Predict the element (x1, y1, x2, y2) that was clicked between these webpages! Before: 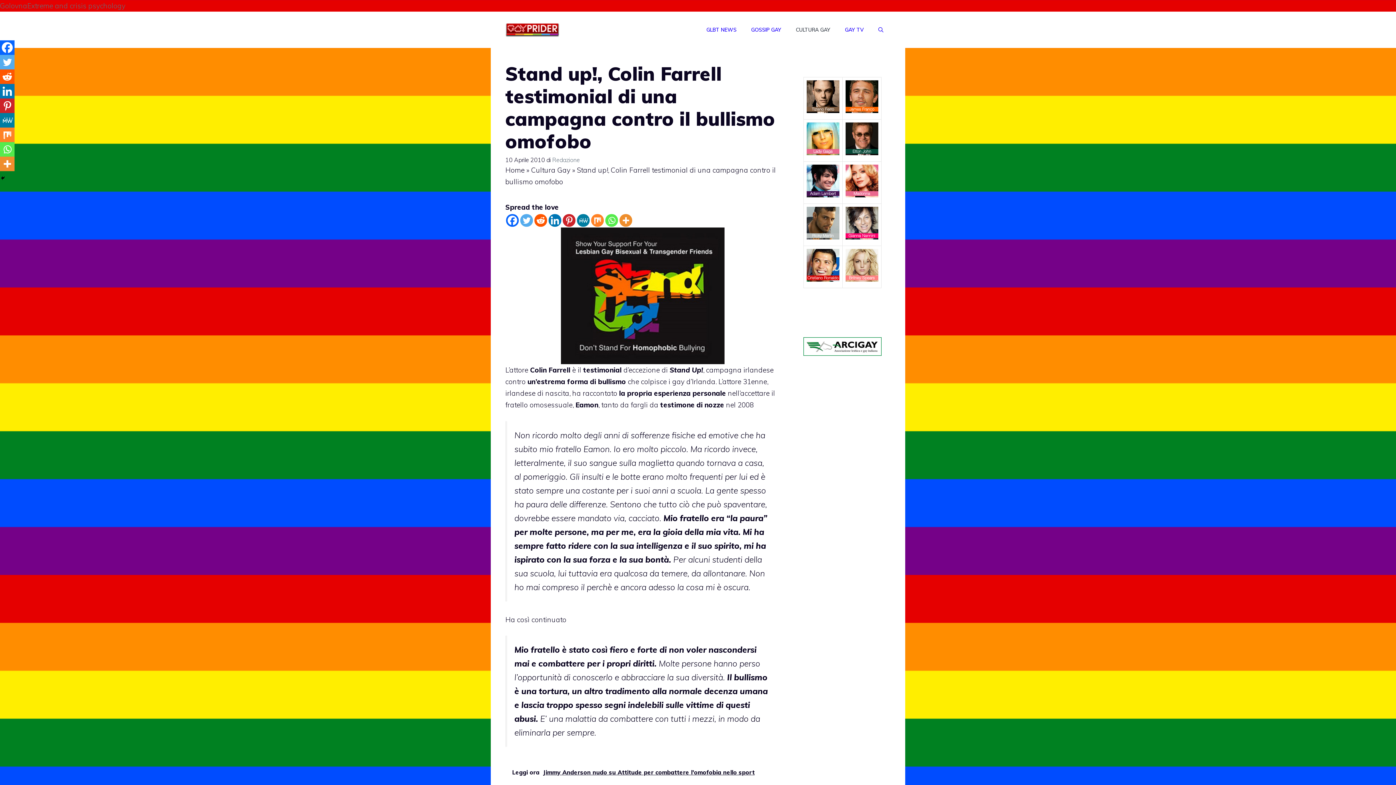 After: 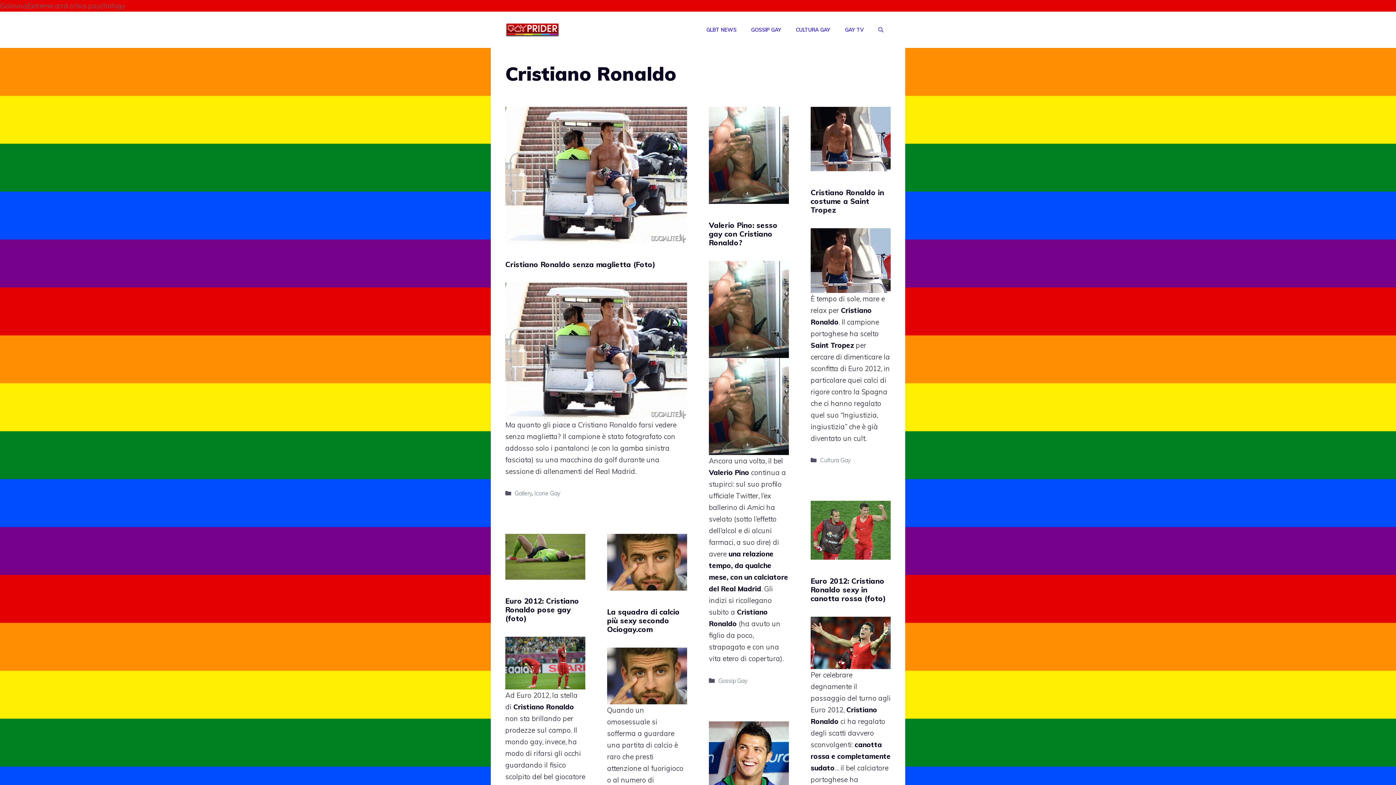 Action: bbox: (806, 274, 839, 283)